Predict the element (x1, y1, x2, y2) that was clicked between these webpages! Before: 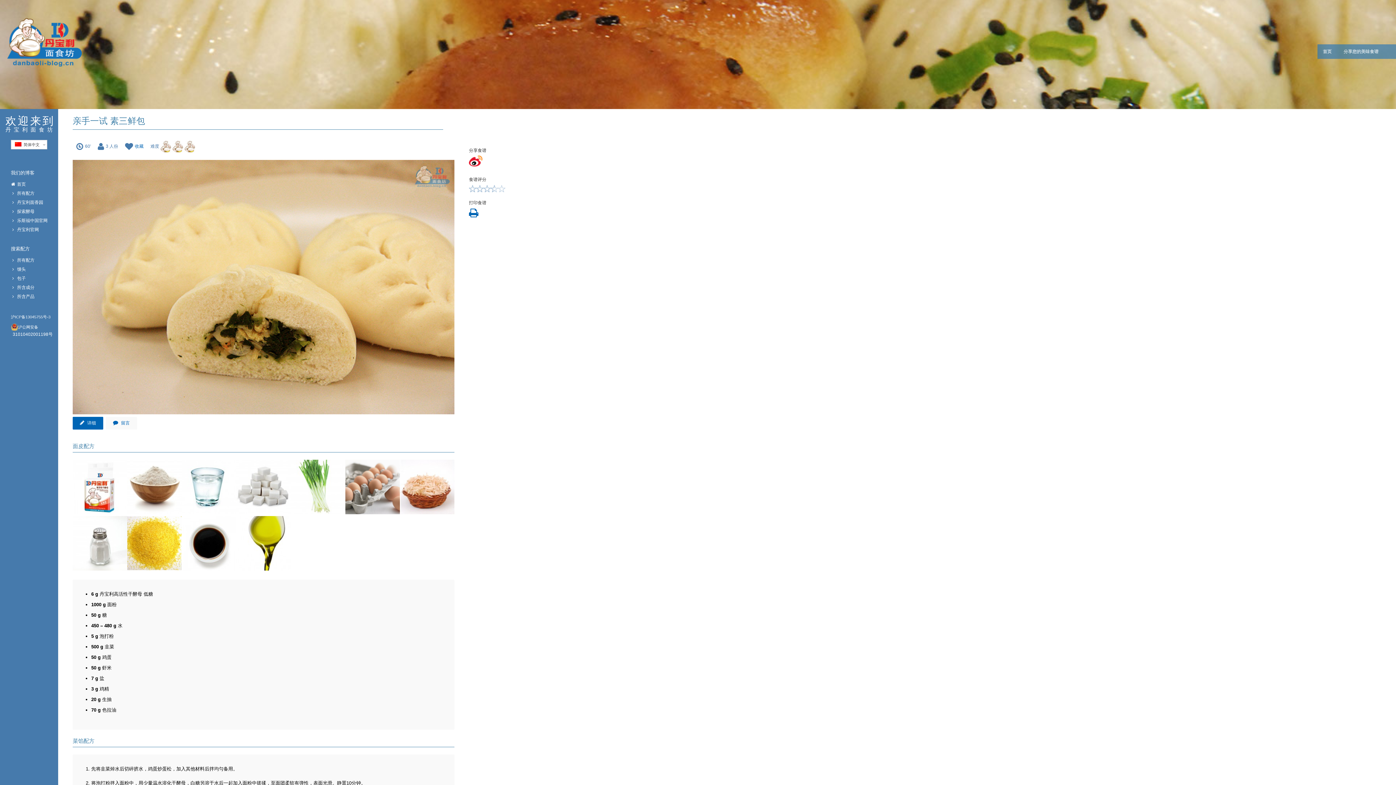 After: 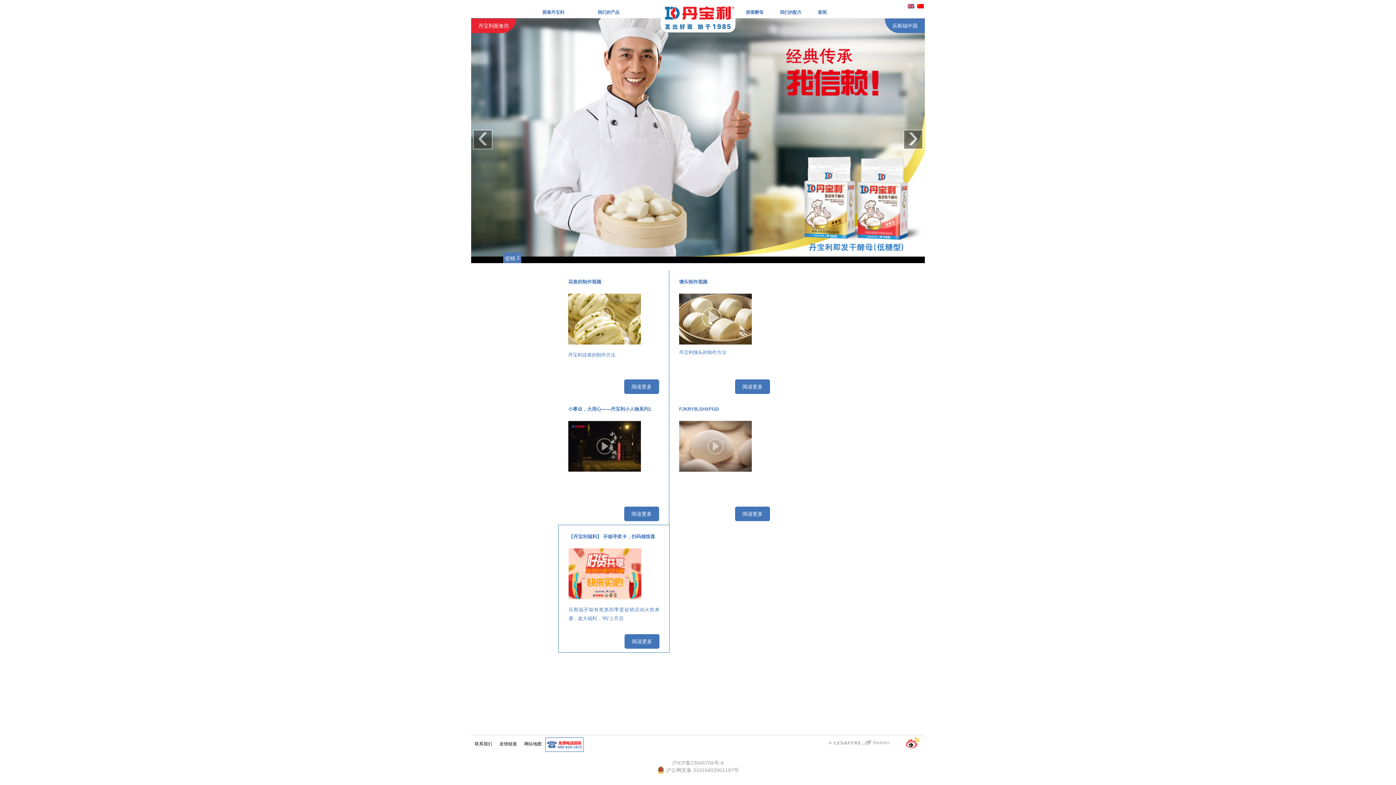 Action: bbox: (10, 225, 58, 234) label: 丹宝利官网